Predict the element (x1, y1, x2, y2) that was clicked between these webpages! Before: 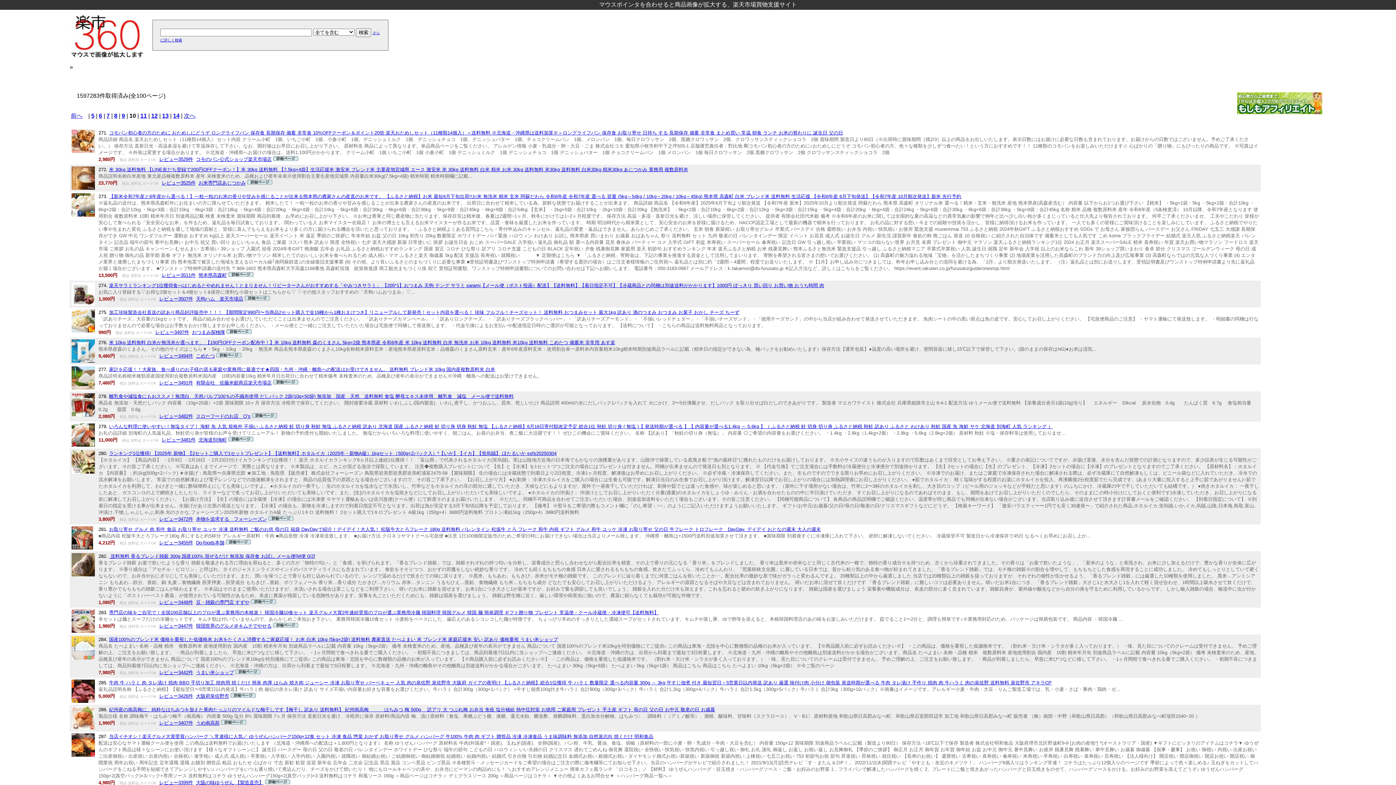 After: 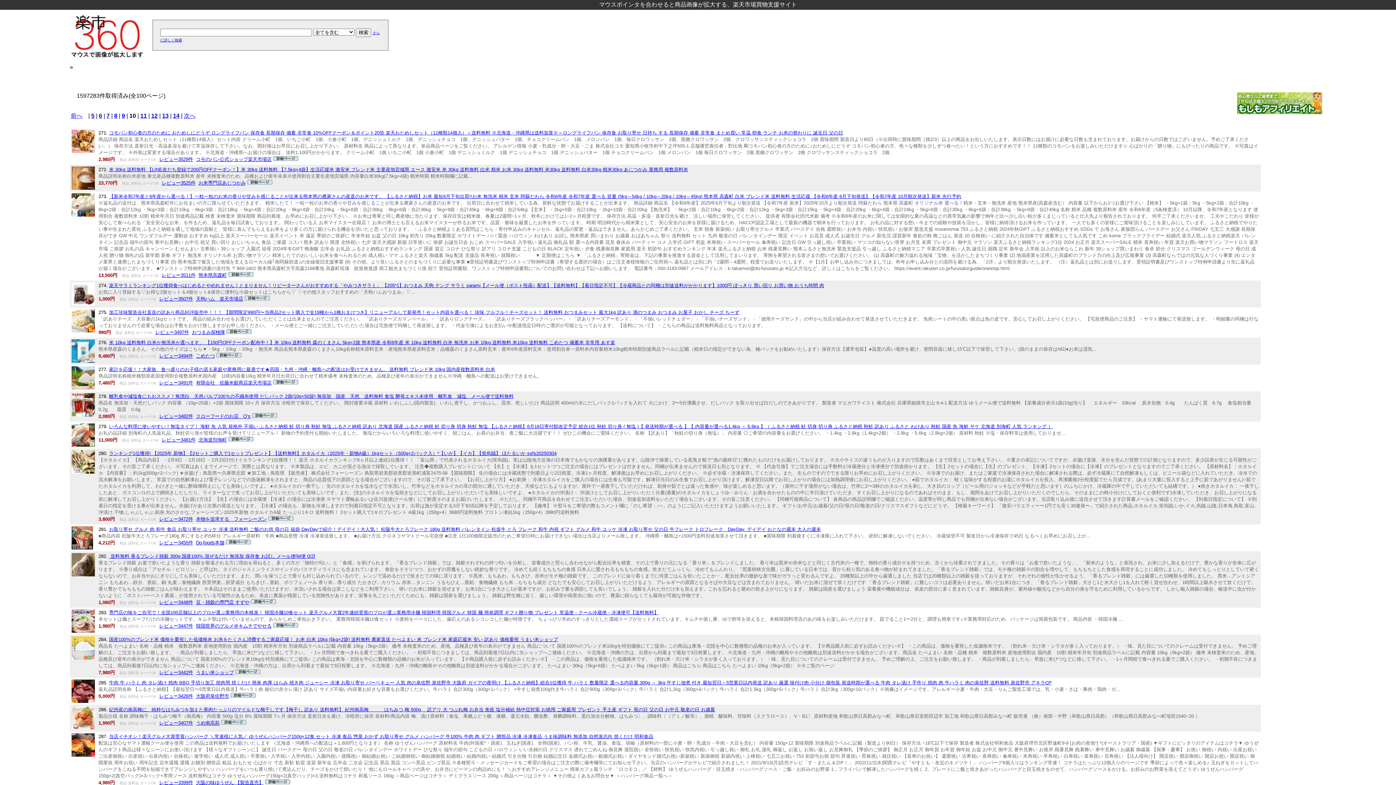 Action: label: レビュー3447件 bbox: (159, 622, 193, 629)